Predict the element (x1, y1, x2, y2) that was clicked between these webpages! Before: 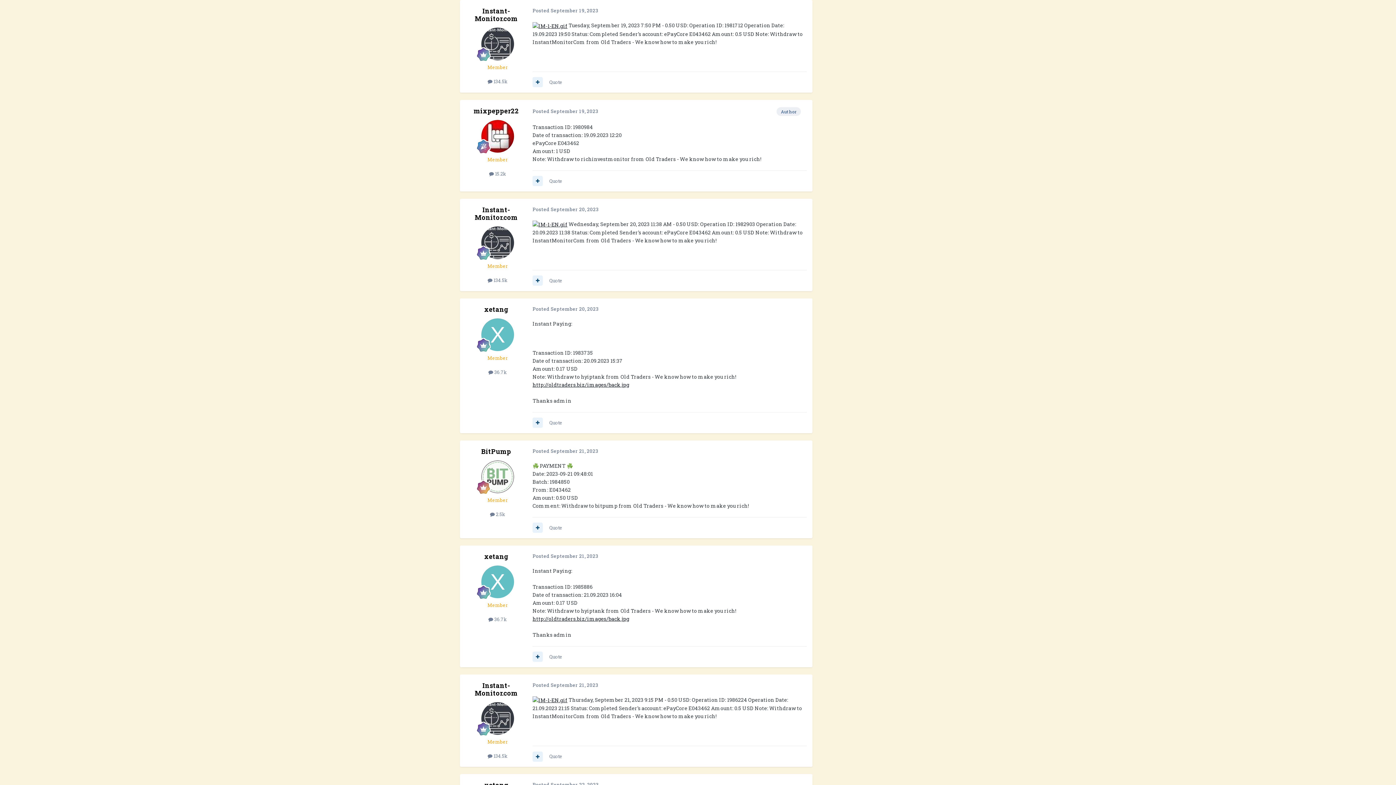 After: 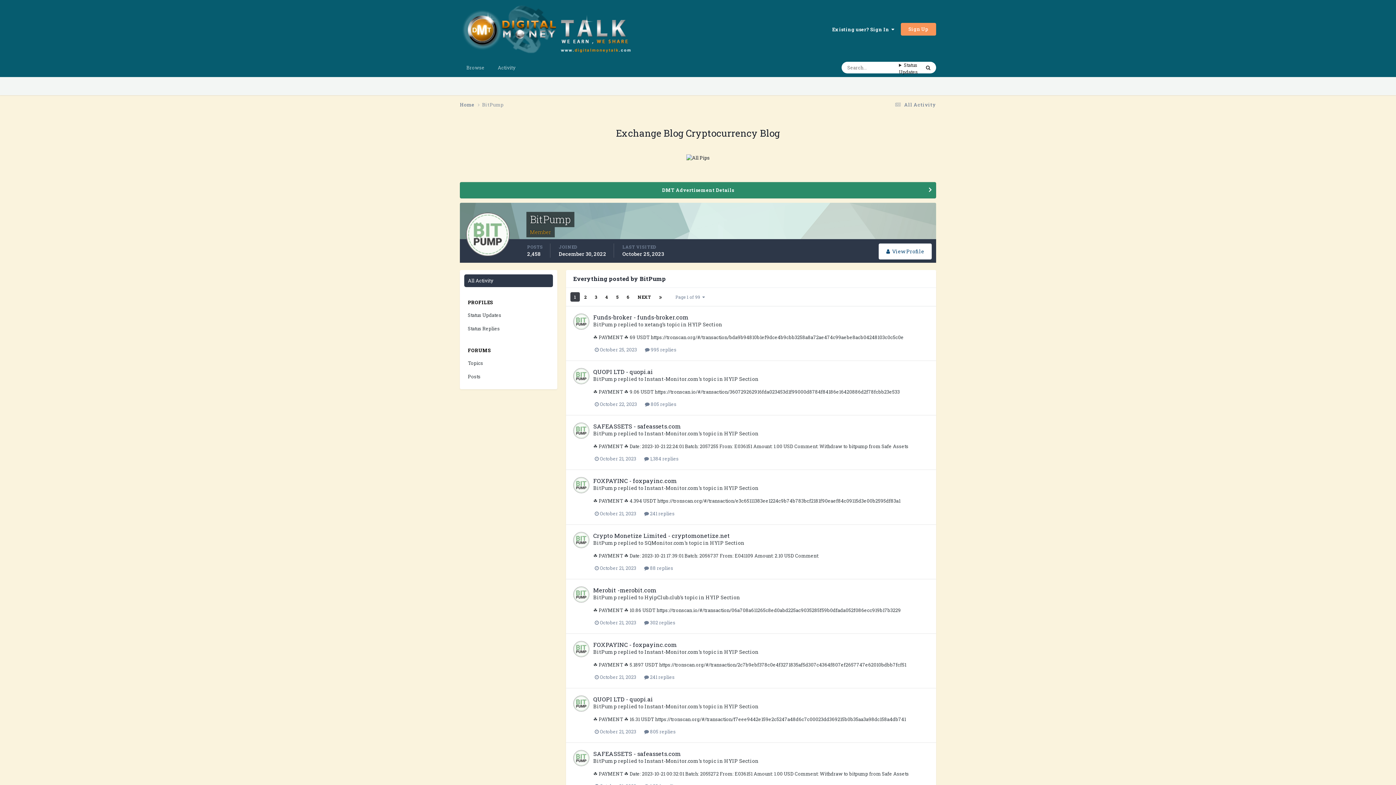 Action: bbox: (490, 511, 505, 517) label:  2.5k